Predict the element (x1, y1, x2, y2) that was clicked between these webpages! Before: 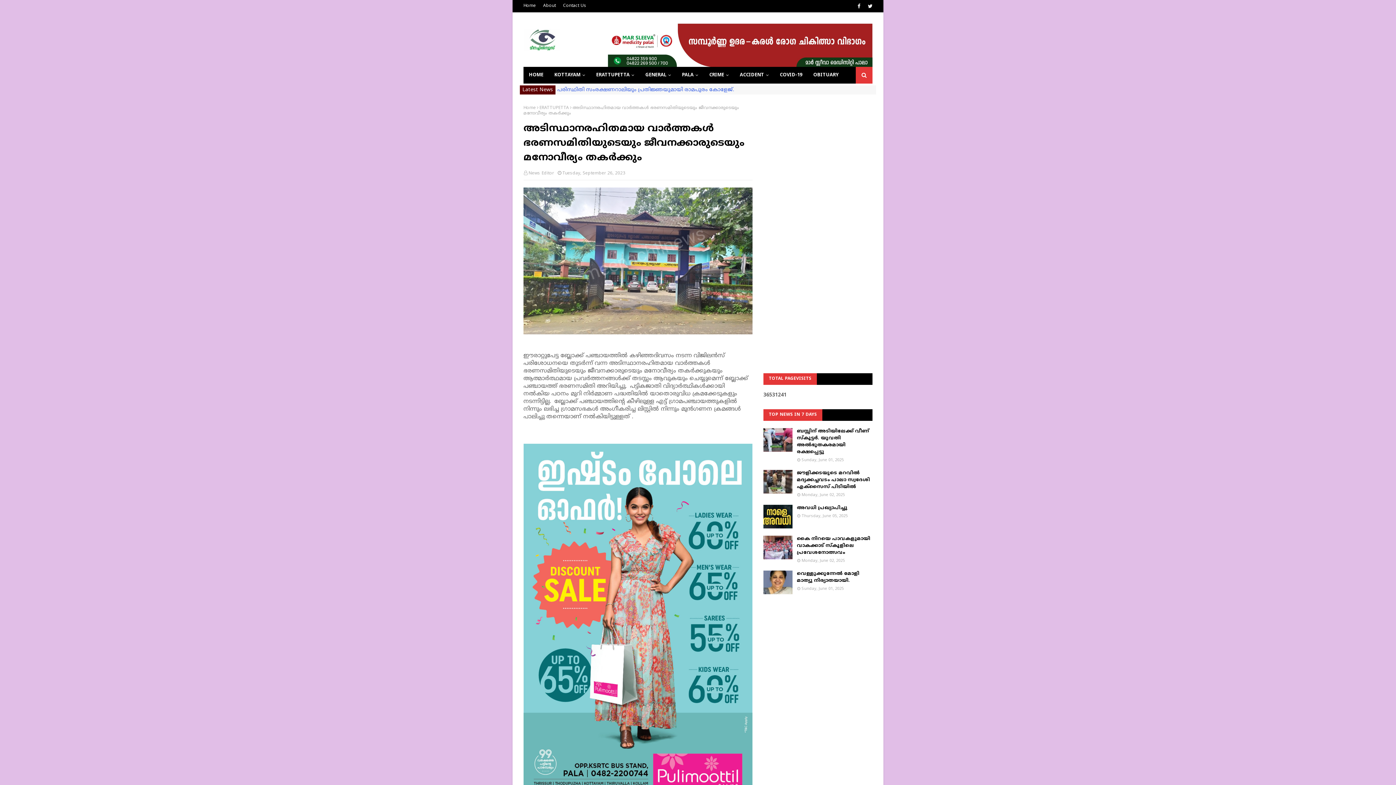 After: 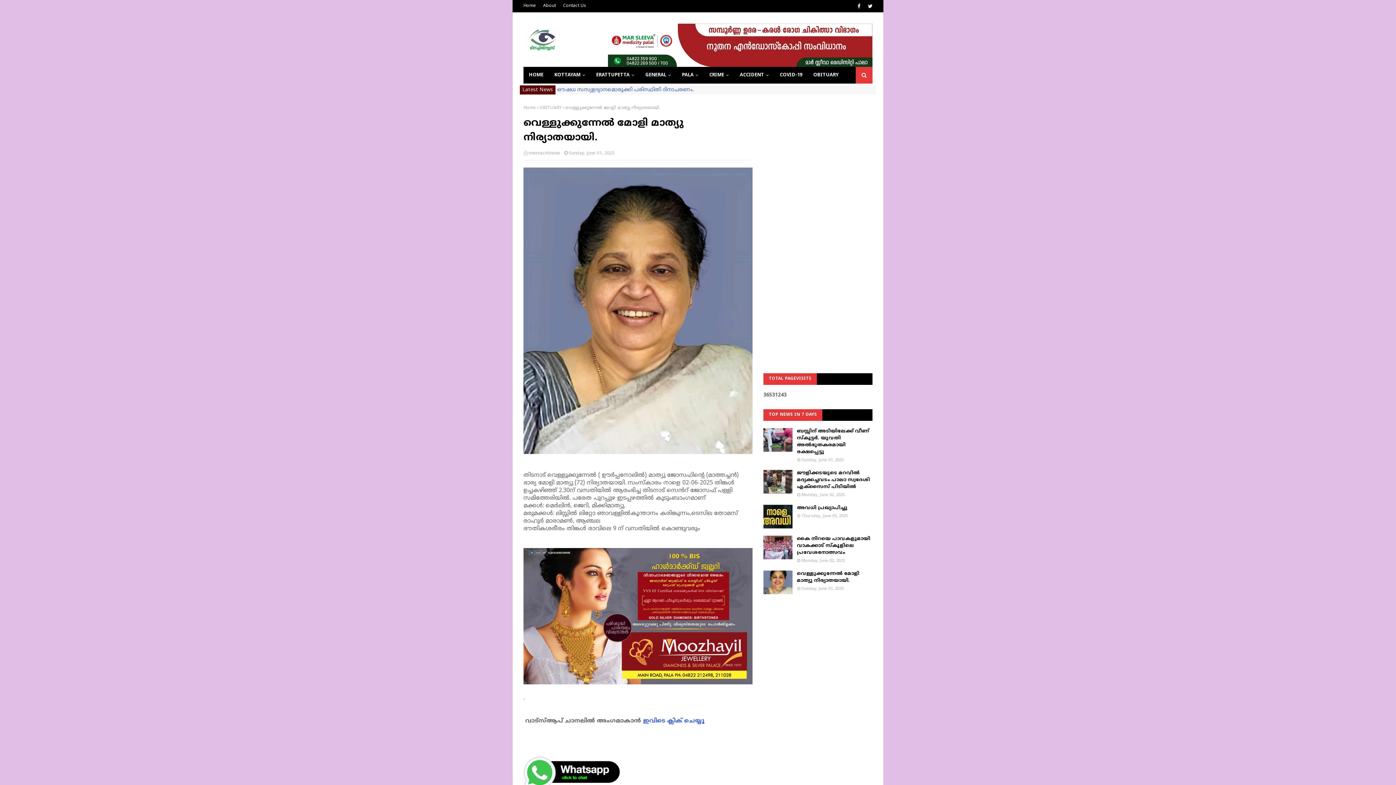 Action: bbox: (763, 570, 792, 594)